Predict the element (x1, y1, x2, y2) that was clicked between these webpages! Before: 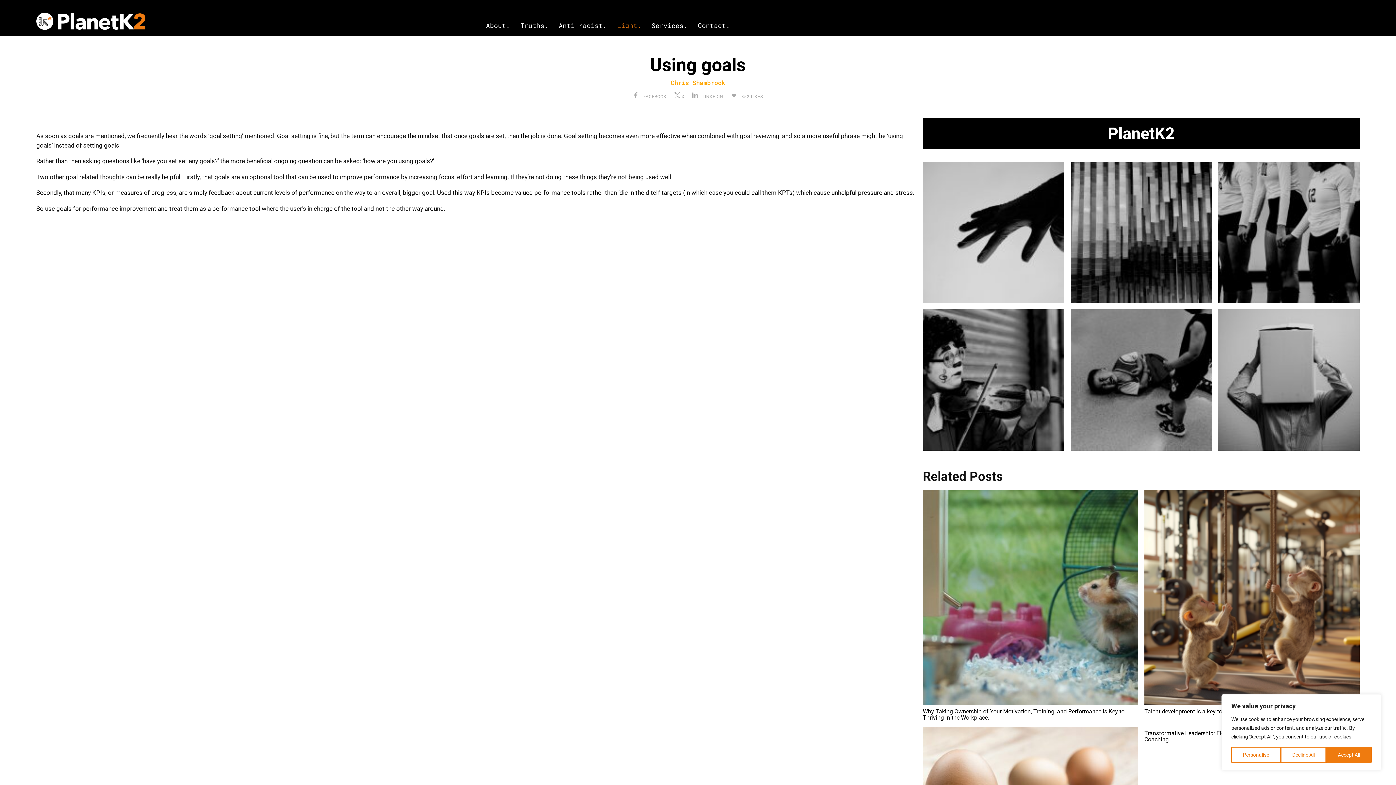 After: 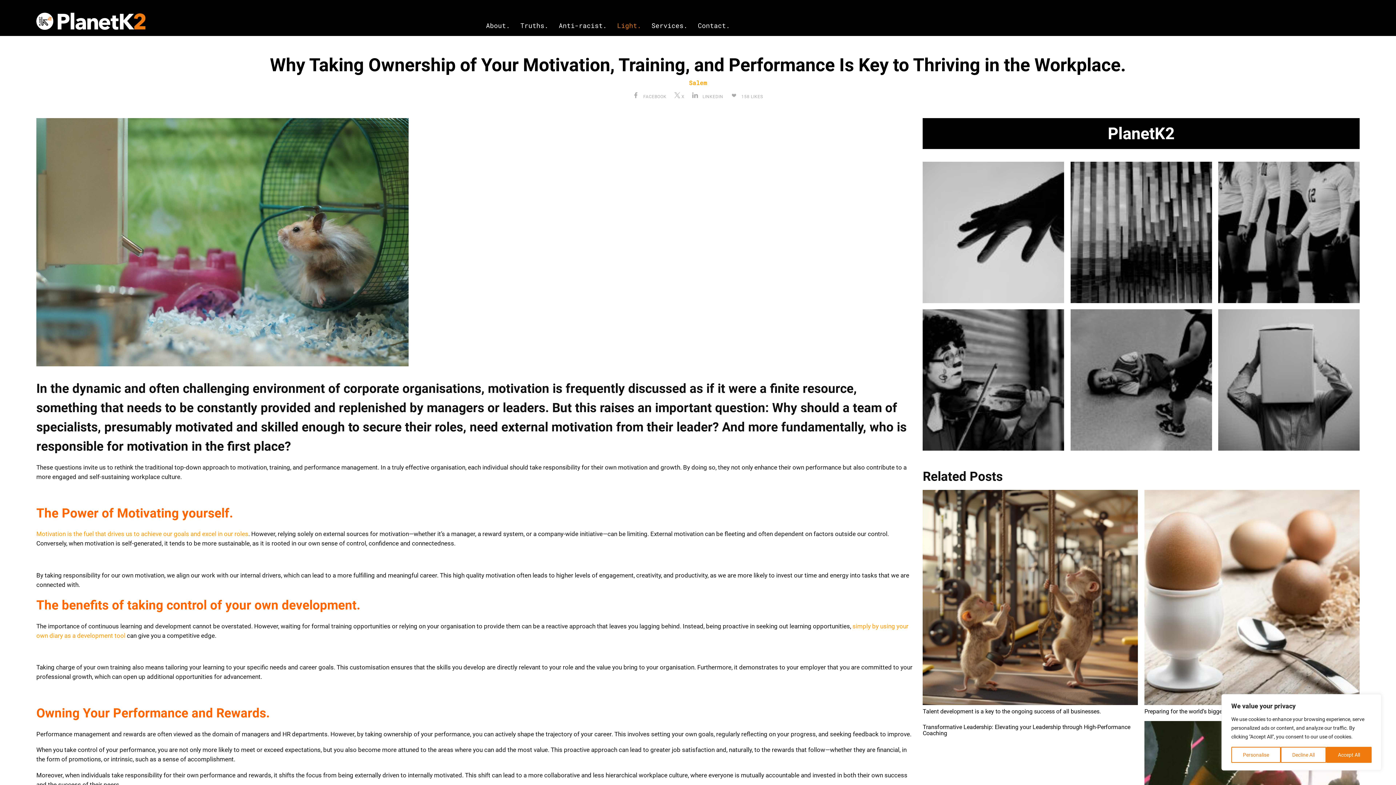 Action: bbox: (923, 490, 1138, 705)